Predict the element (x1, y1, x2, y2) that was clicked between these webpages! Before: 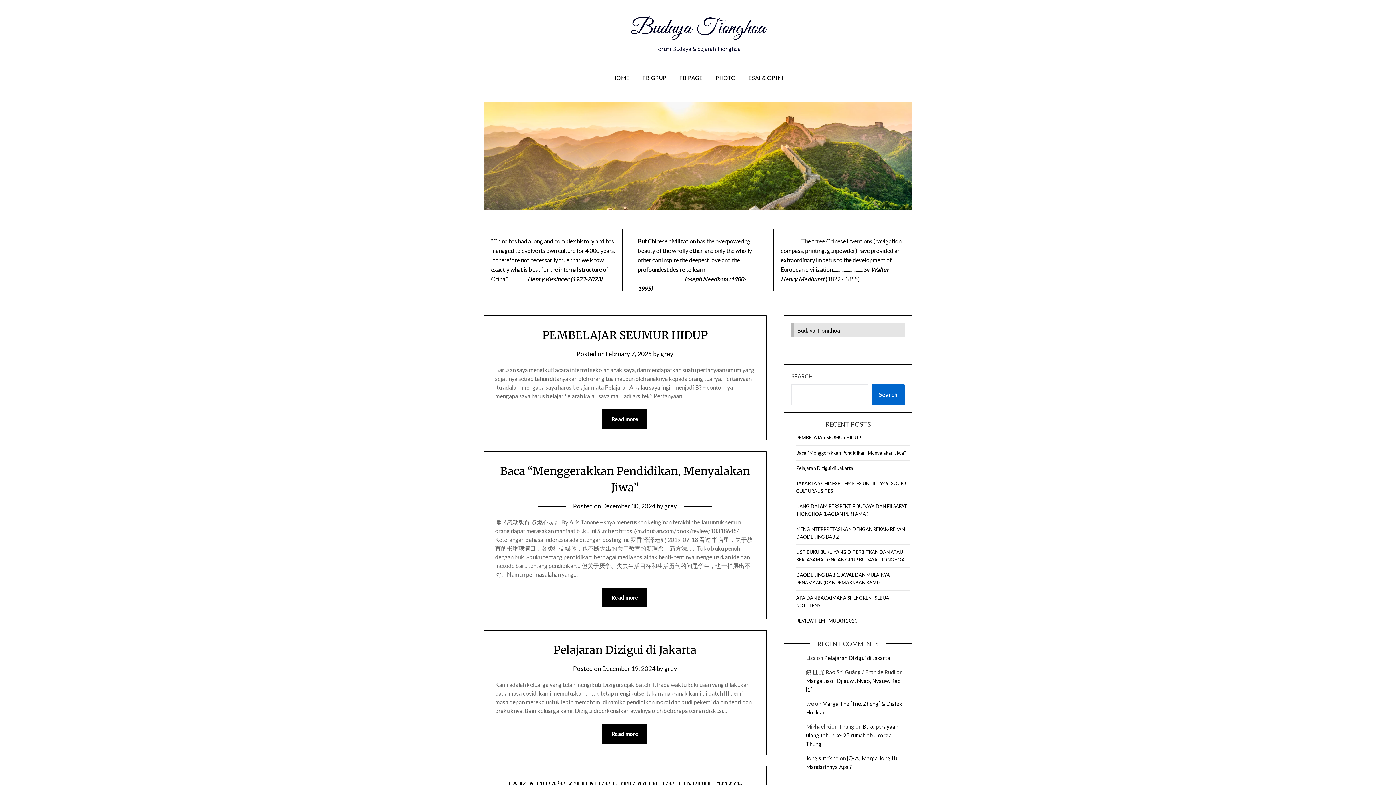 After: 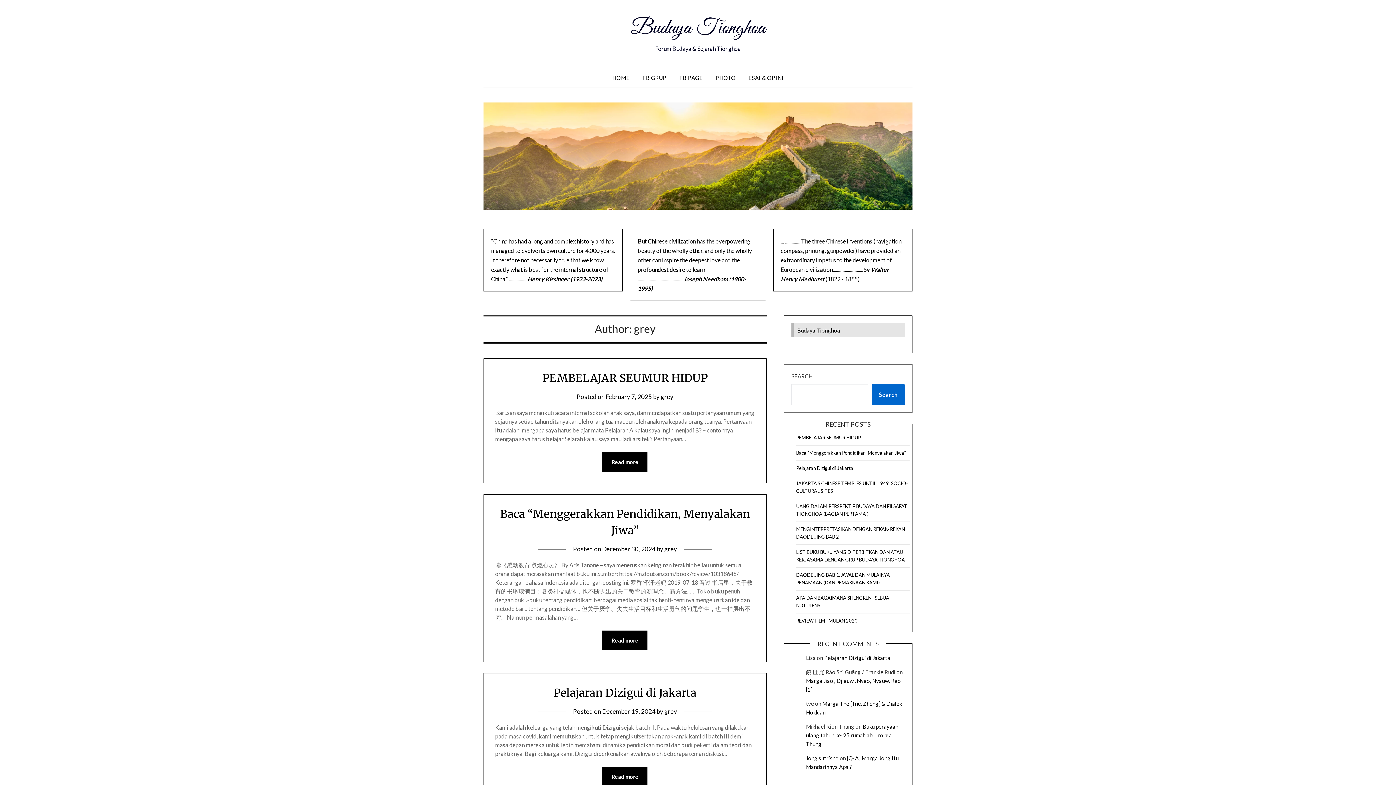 Action: bbox: (660, 350, 673, 357) label: grey